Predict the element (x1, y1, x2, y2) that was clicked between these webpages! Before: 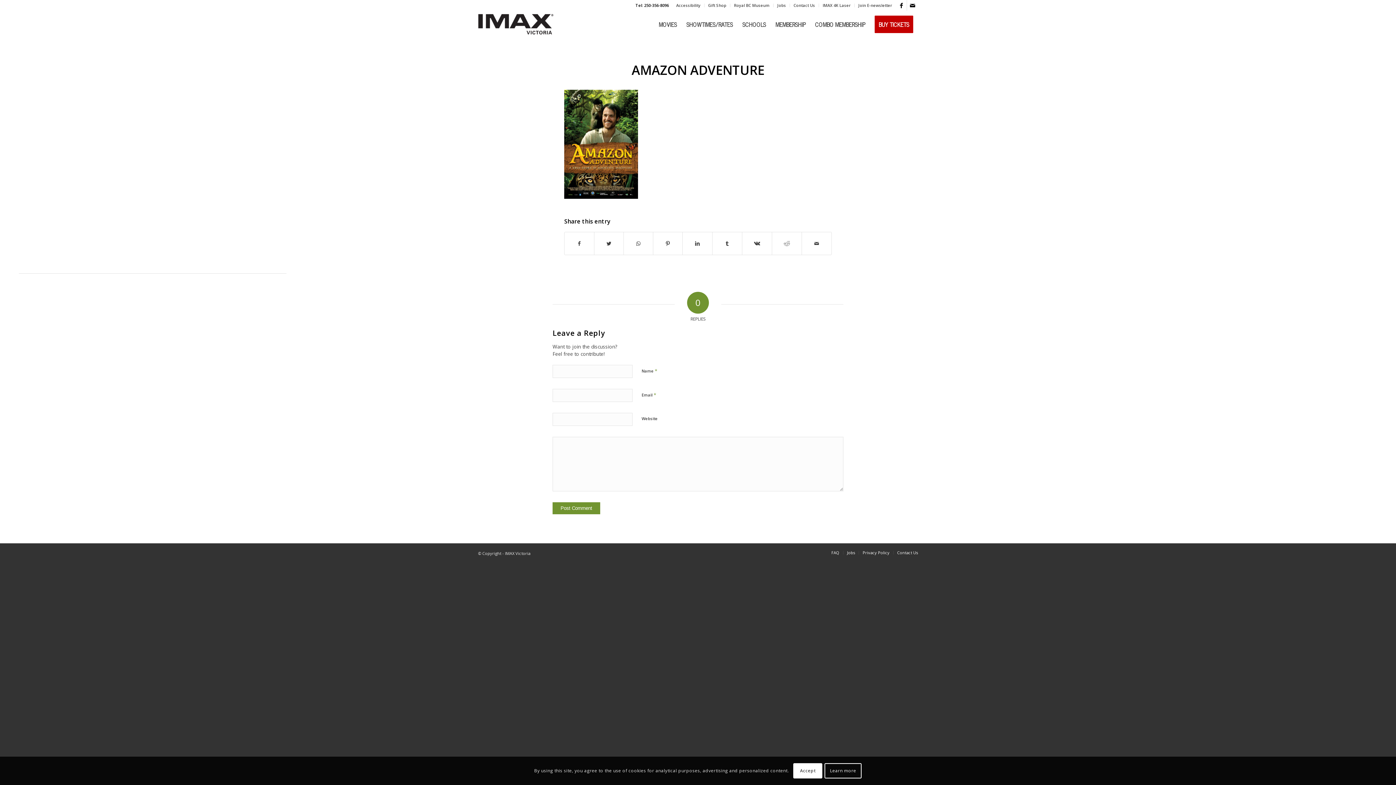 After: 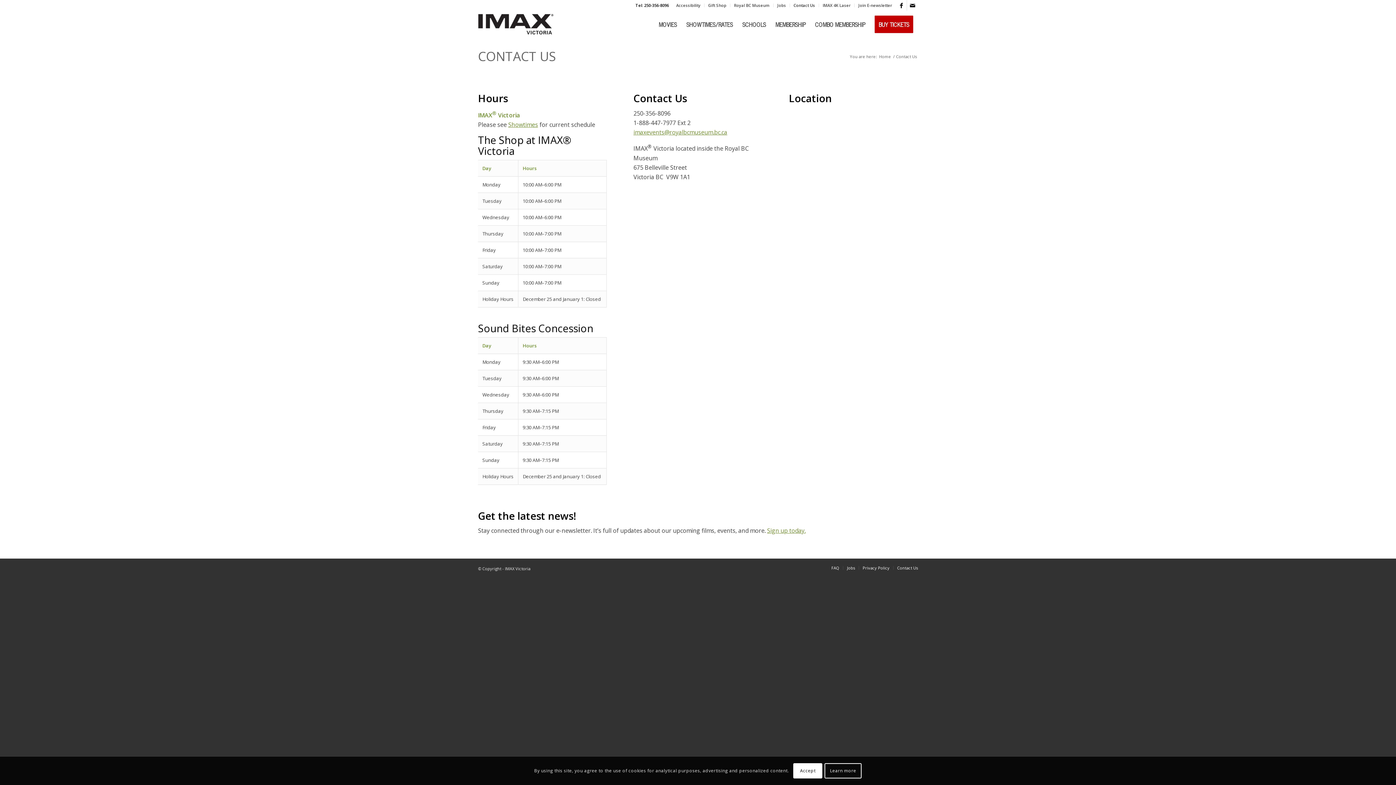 Action: label: Contact Us bbox: (793, 0, 815, 10)